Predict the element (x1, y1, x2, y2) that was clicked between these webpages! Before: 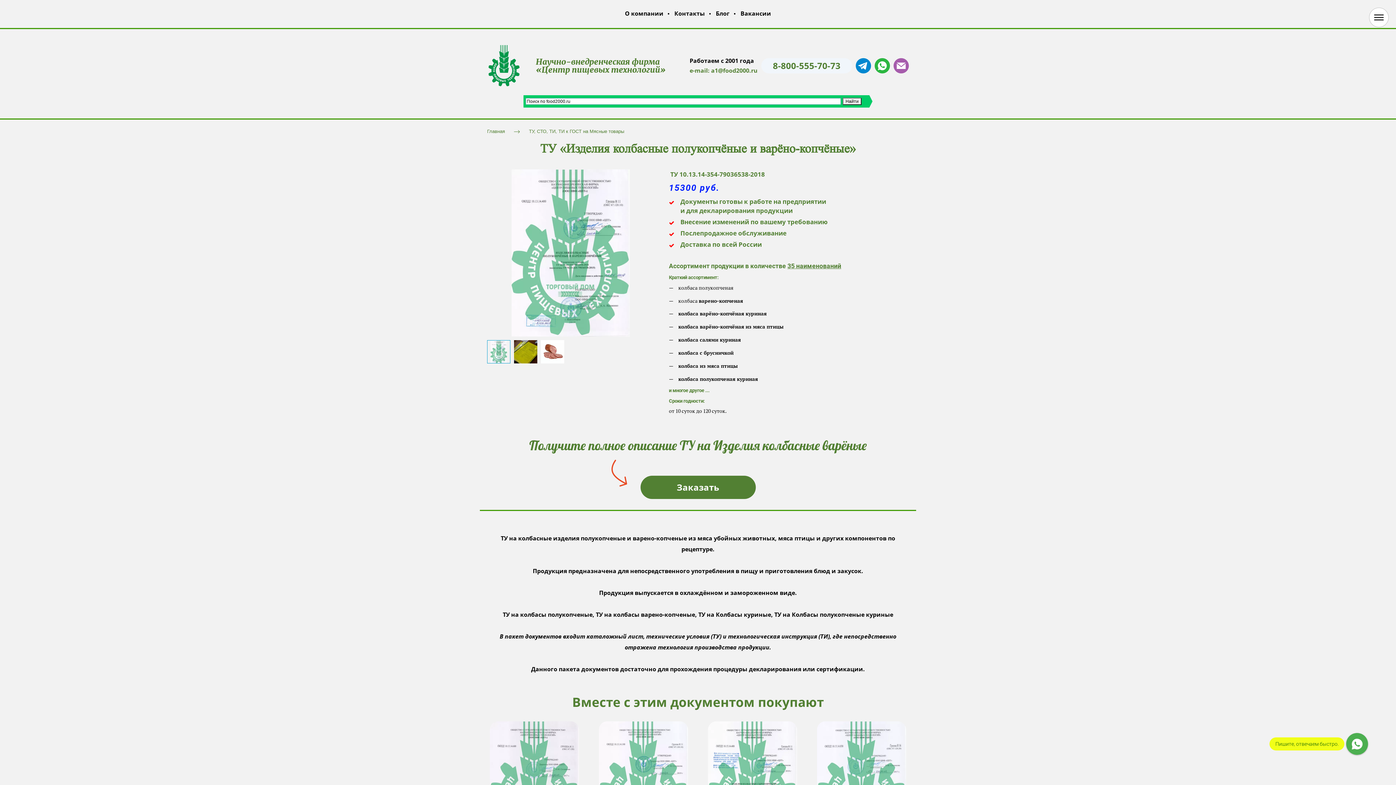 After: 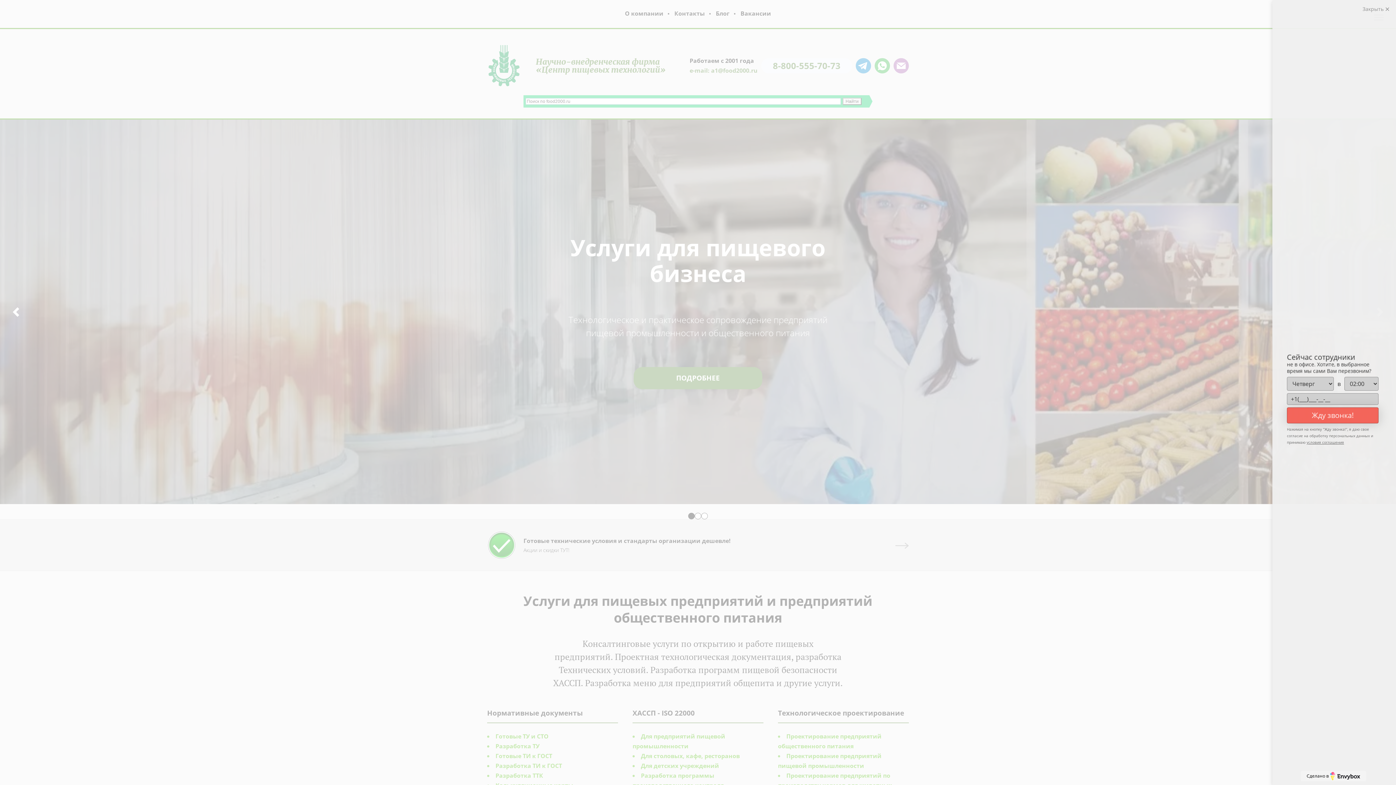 Action: bbox: (487, 43, 521, 88)